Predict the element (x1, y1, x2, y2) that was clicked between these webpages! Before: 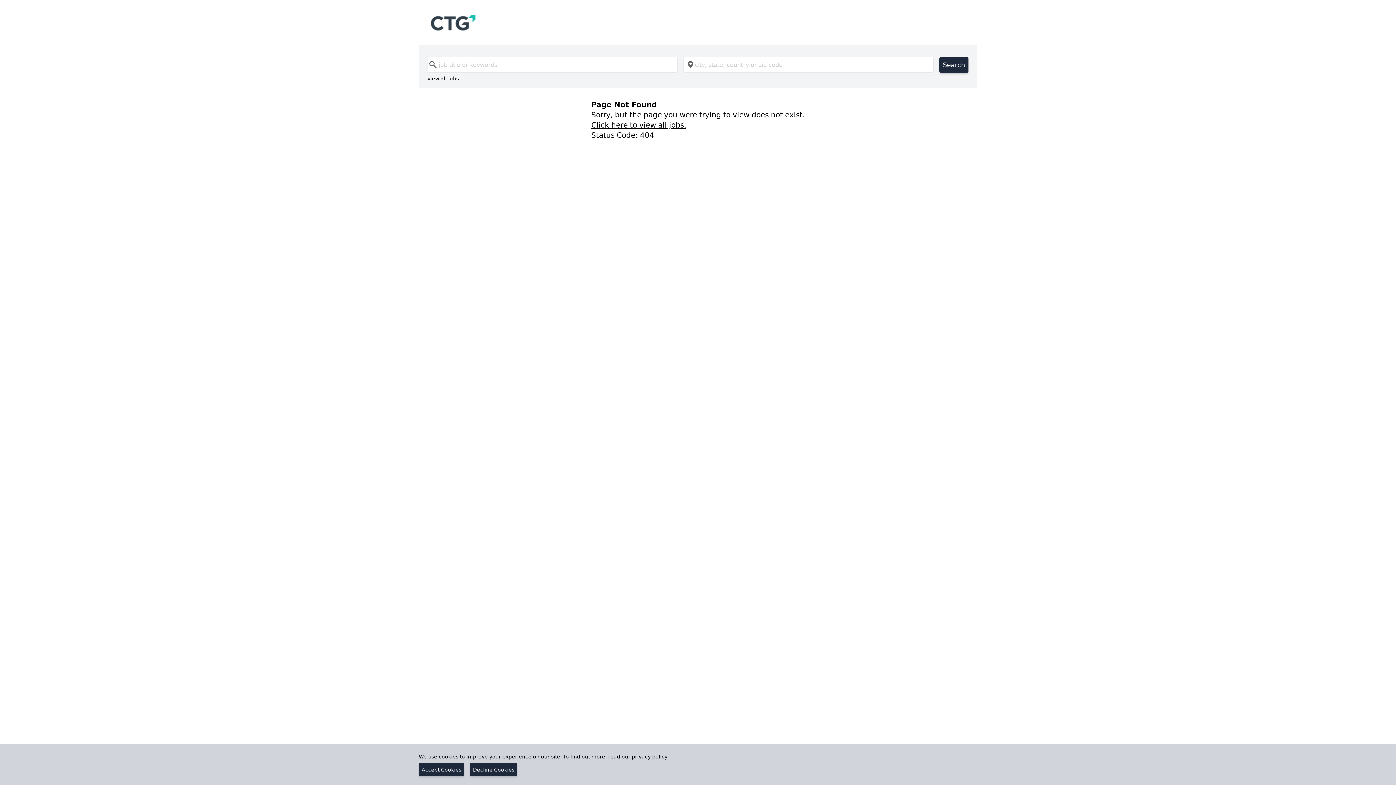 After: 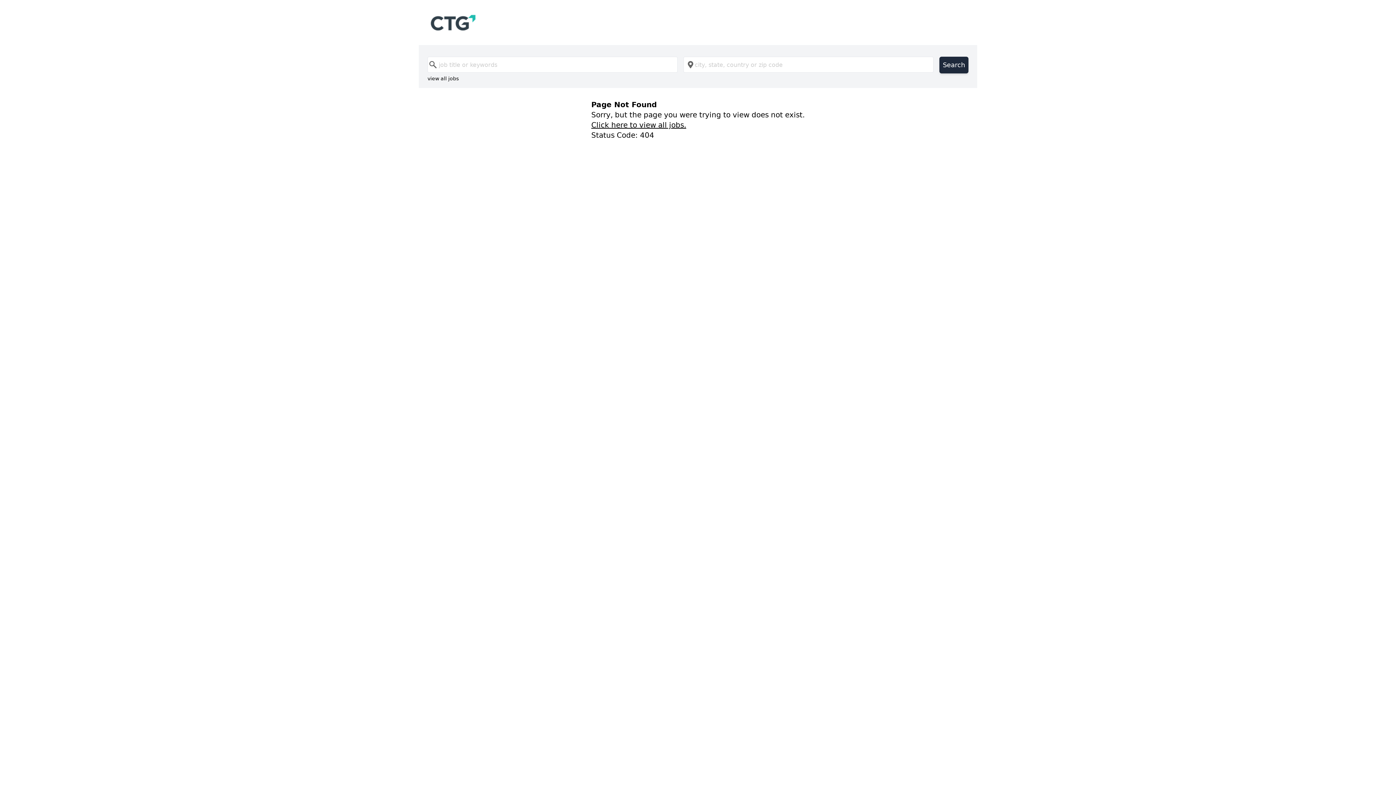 Action: label: Accept Cookies bbox: (418, 763, 464, 776)